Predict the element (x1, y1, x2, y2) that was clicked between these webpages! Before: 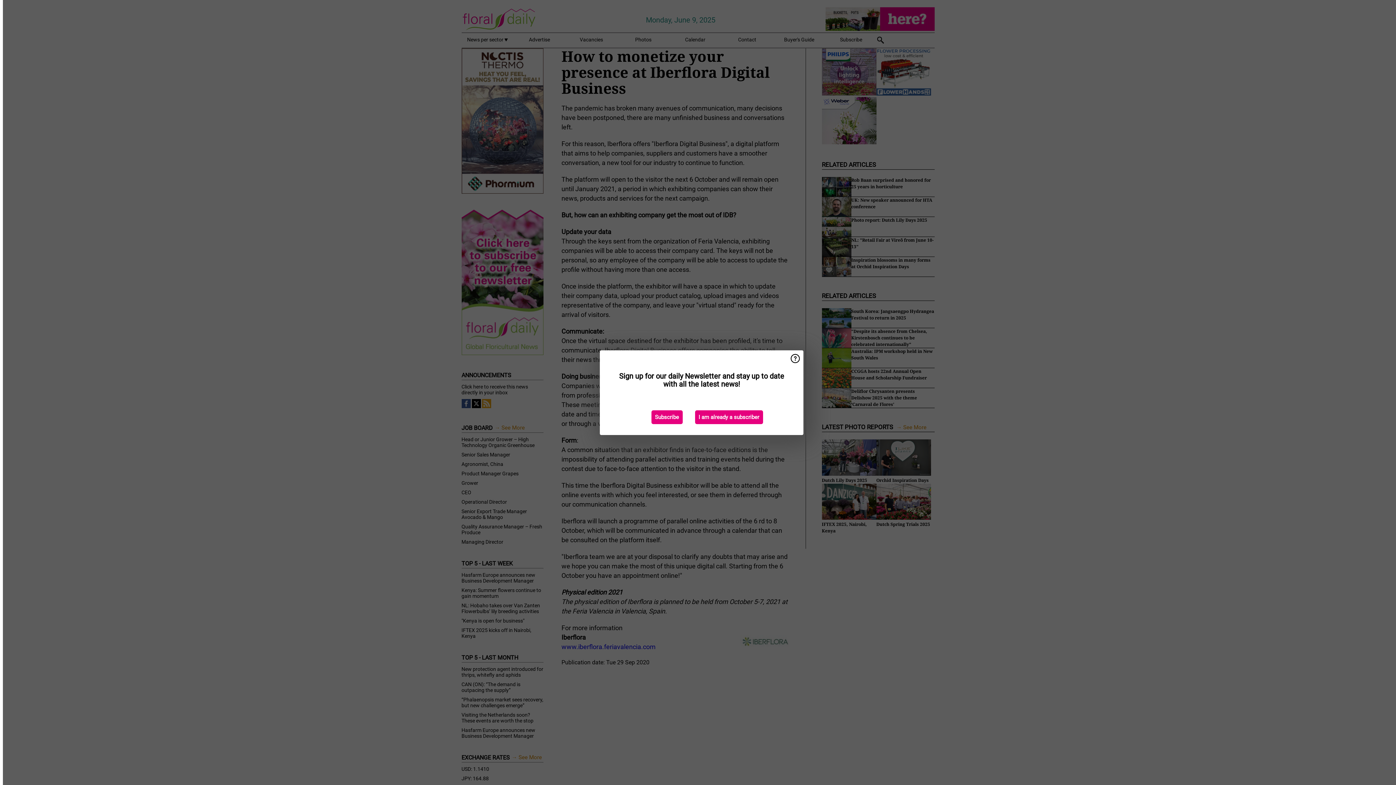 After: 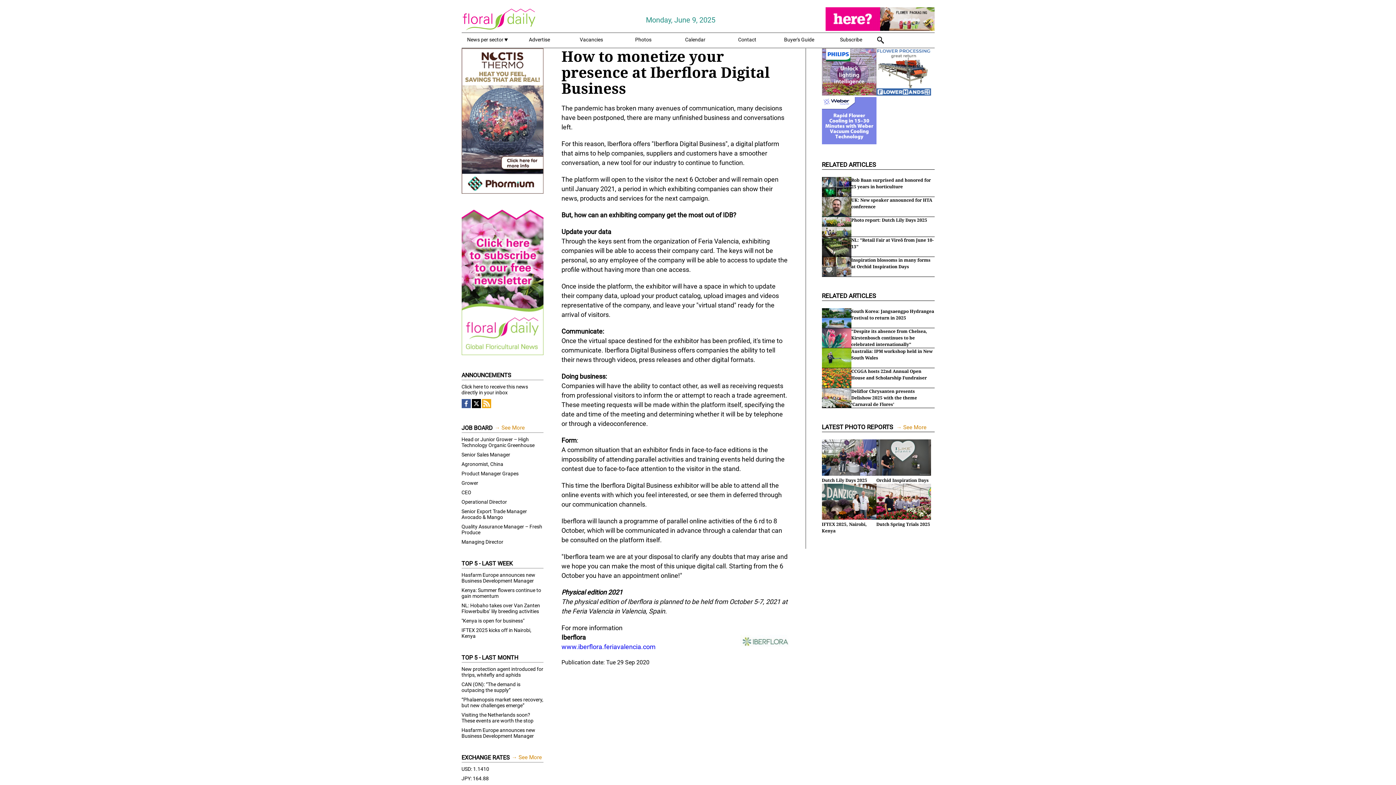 Action: bbox: (695, 410, 763, 424) label: I am already a subscriber